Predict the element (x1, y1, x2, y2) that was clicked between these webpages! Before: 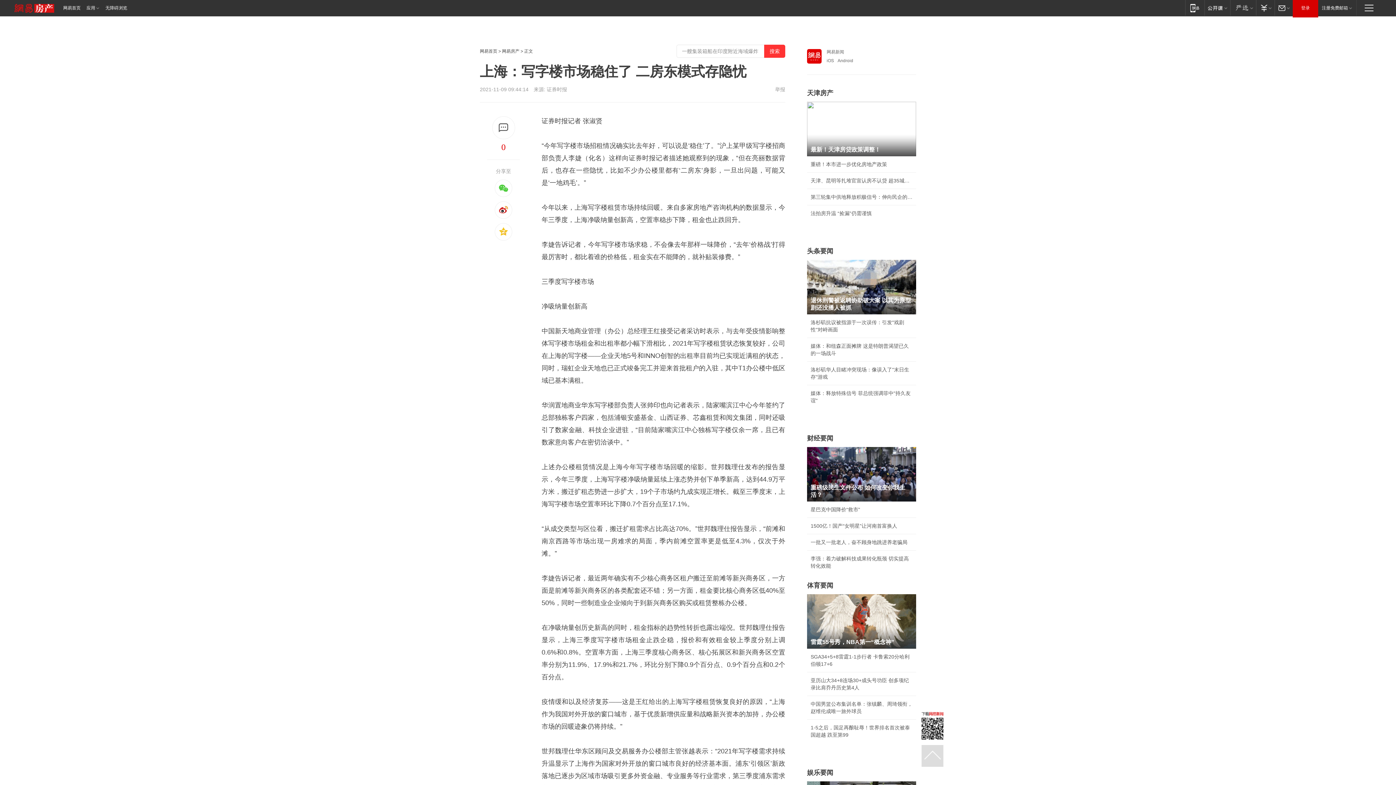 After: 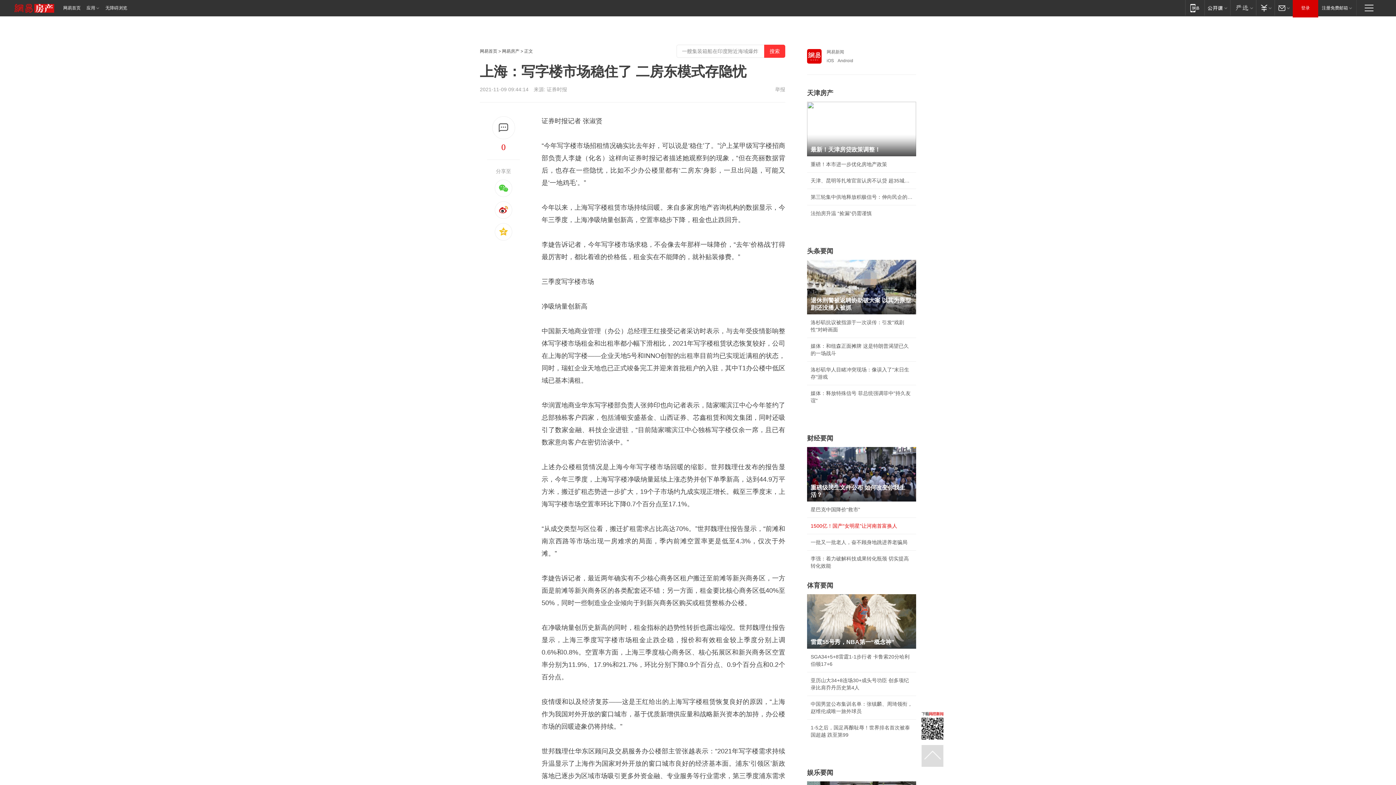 Action: bbox: (810, 523, 897, 529) label: 1500亿！国产“女明星”让河南首富换人